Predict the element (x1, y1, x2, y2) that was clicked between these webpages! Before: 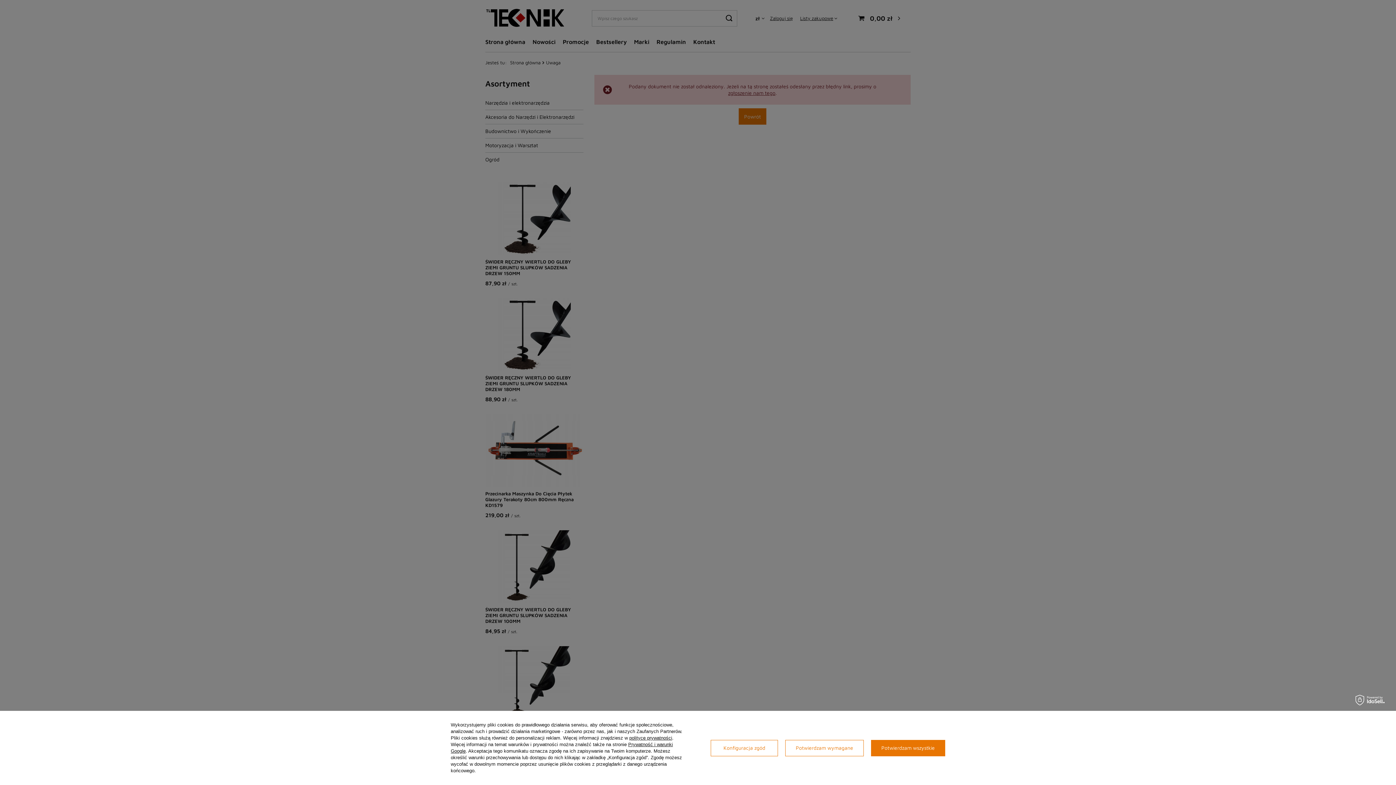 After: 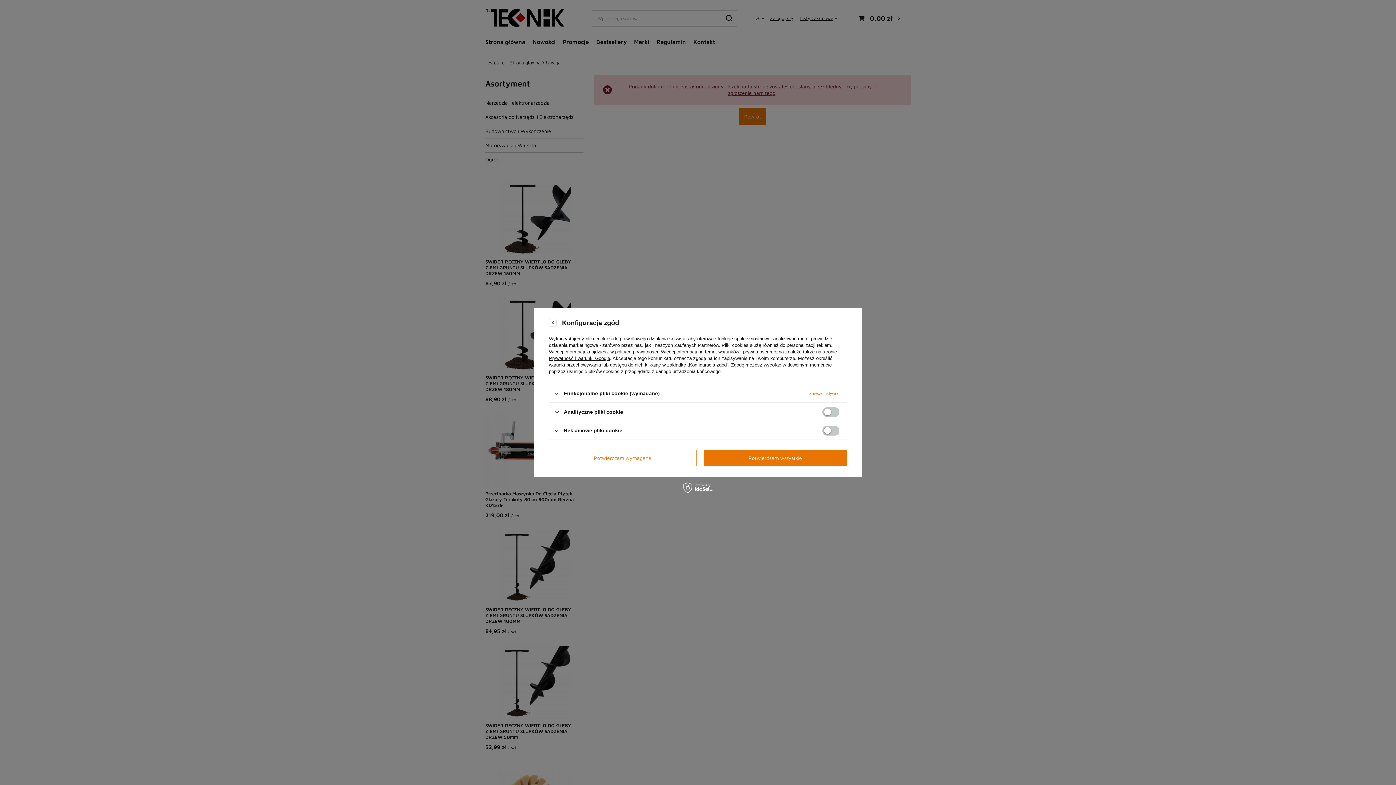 Action: bbox: (710, 740, 778, 756) label: Konfiguracja zgód